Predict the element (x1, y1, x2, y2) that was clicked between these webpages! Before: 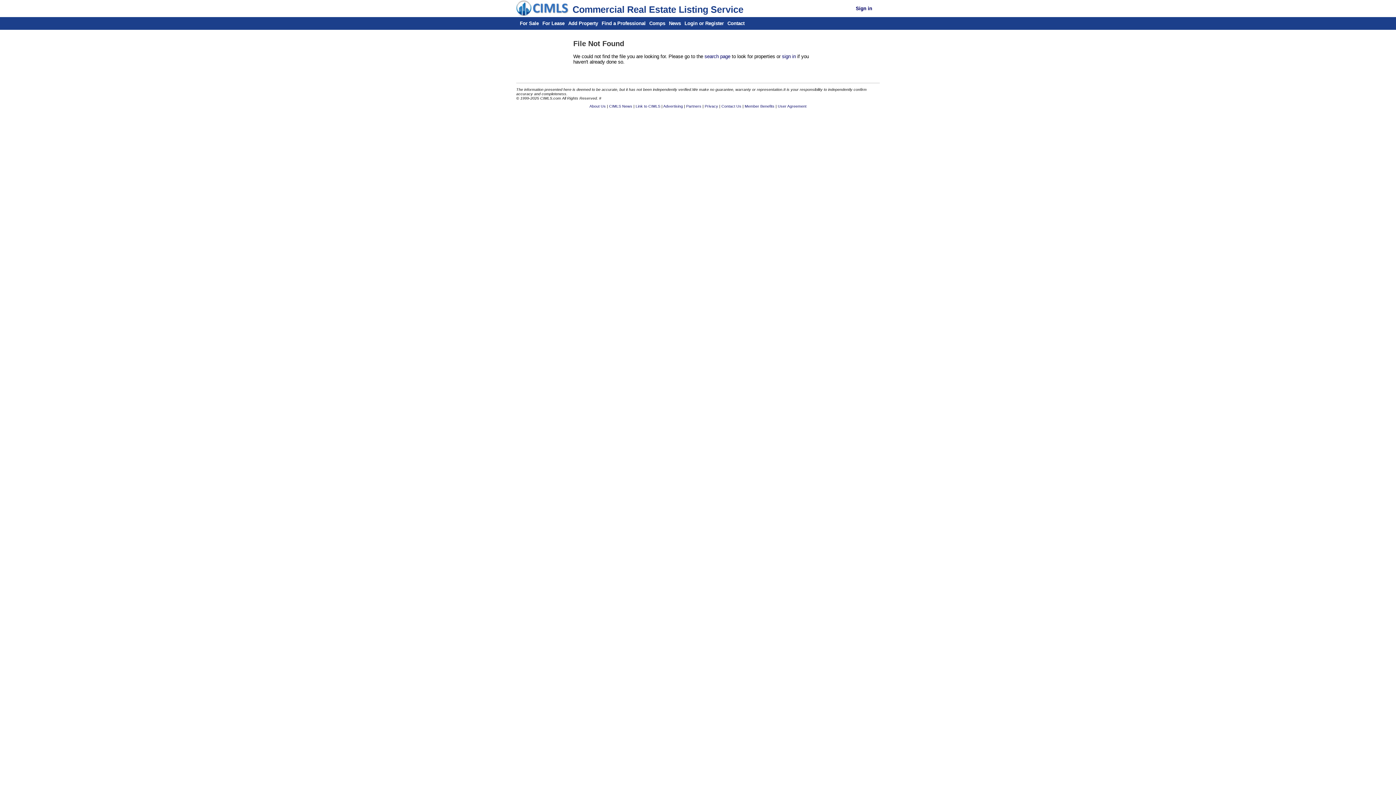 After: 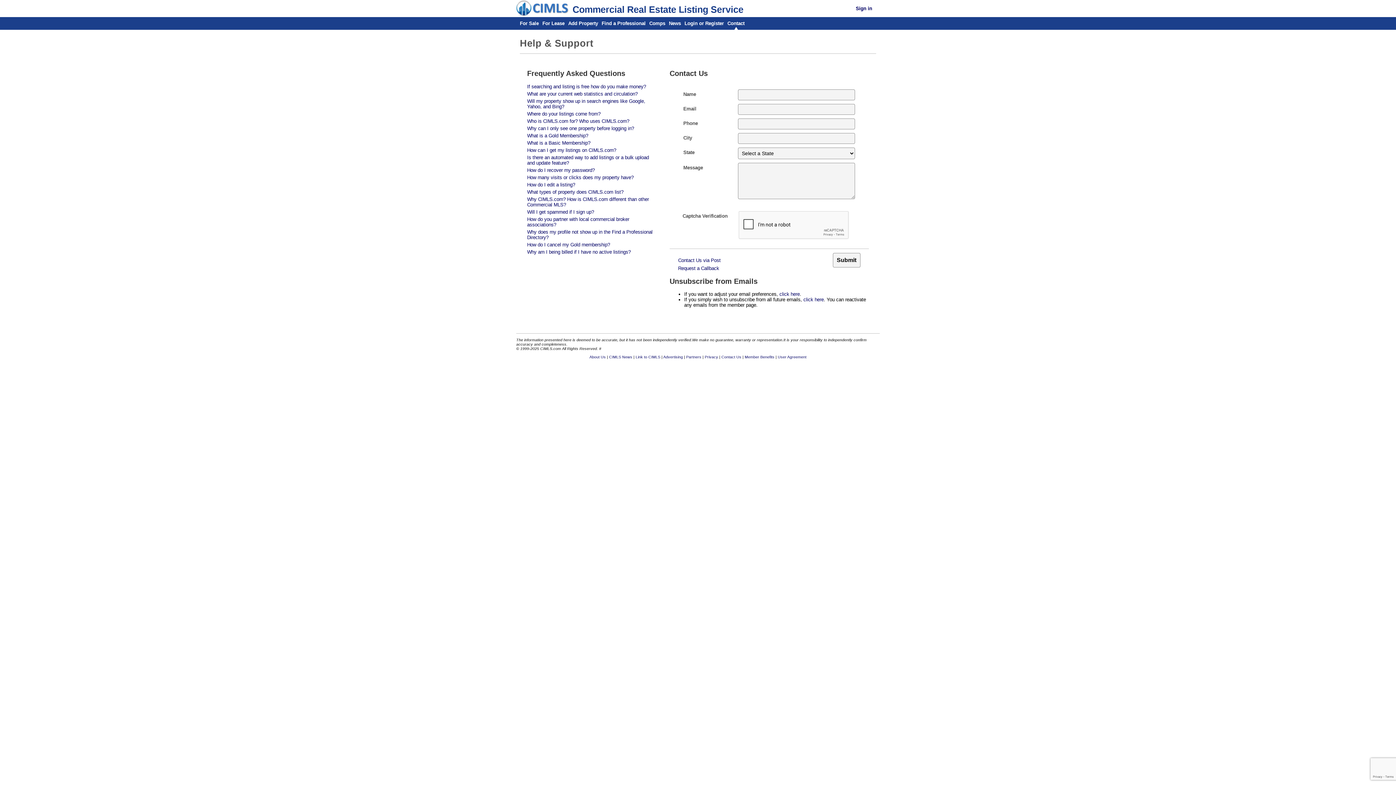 Action: label: Contact Us bbox: (721, 104, 741, 108)